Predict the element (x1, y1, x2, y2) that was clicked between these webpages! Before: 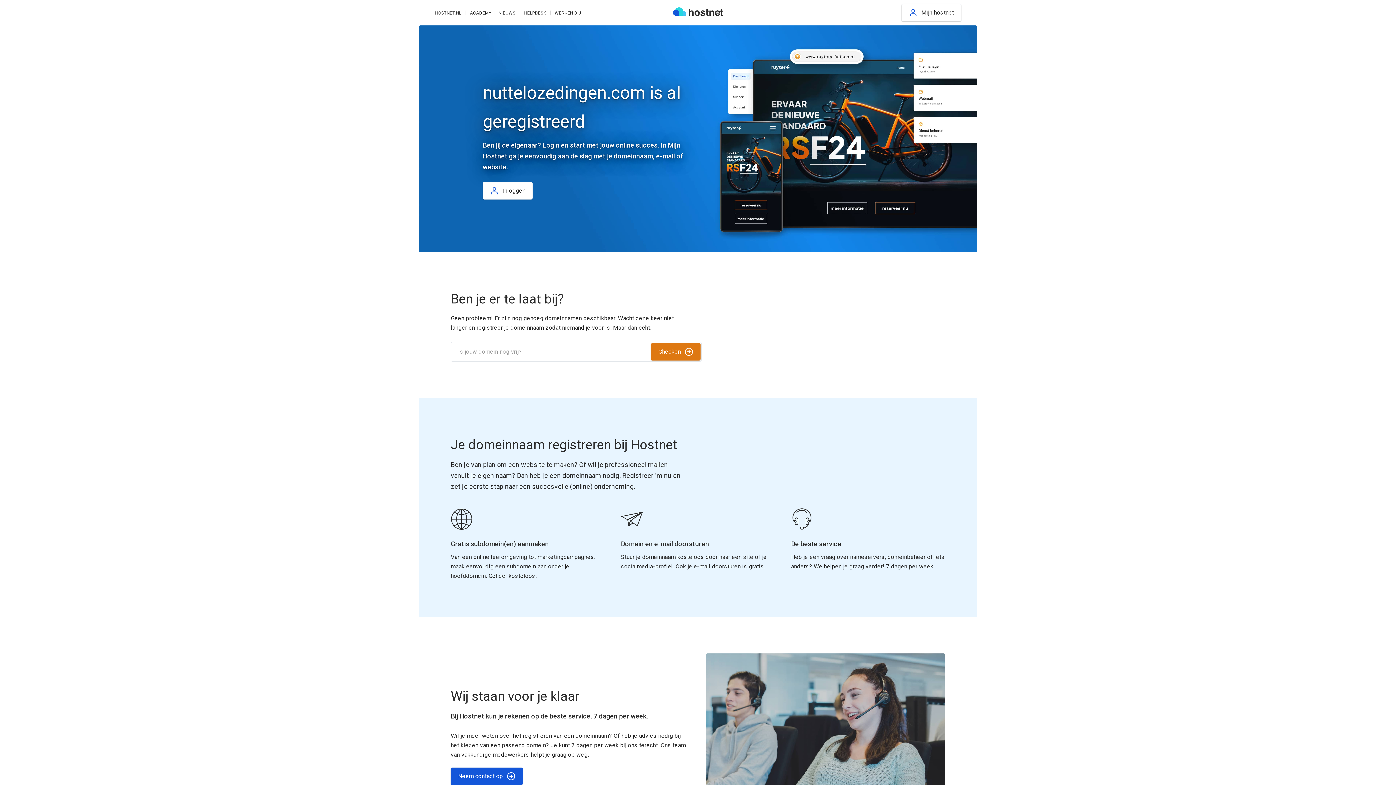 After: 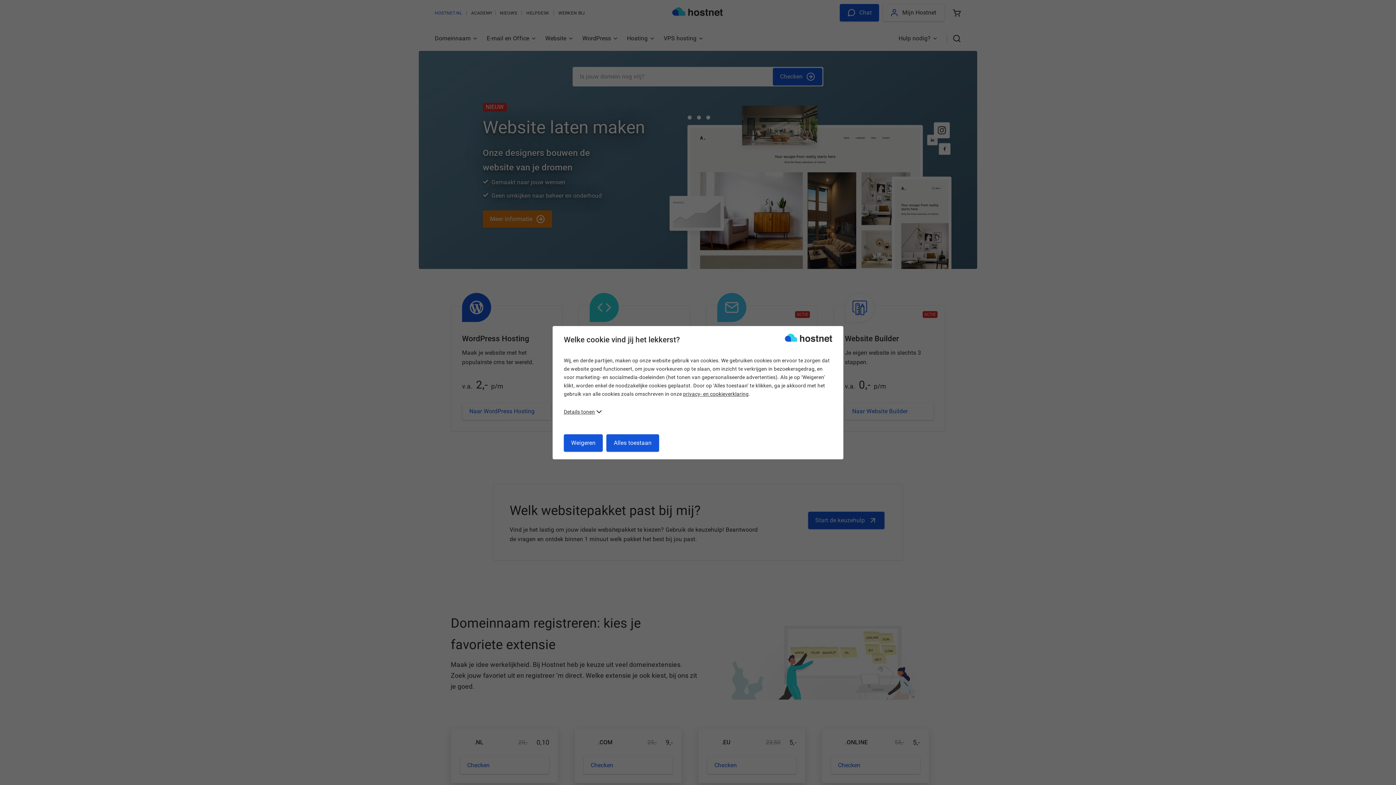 Action: label: Checken bbox: (651, 343, 700, 360)